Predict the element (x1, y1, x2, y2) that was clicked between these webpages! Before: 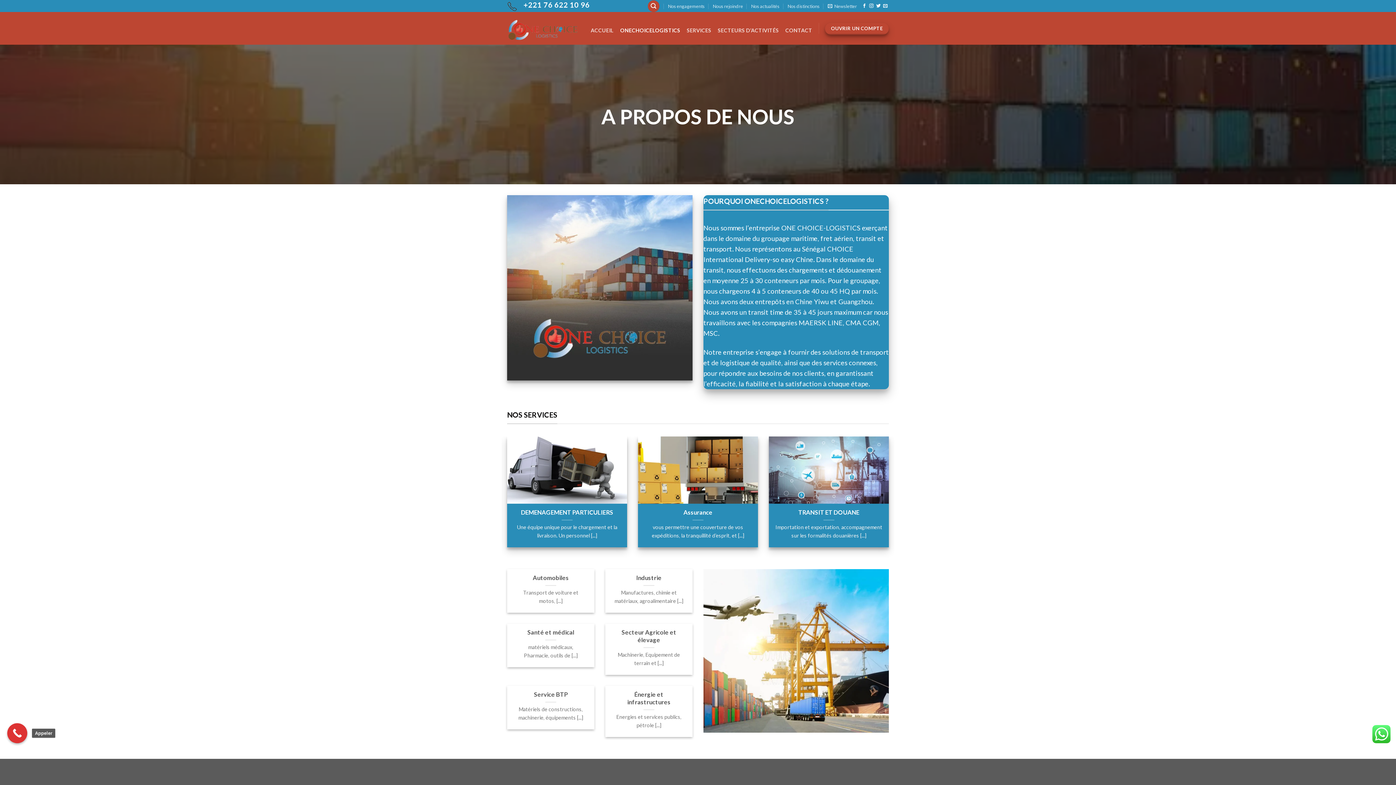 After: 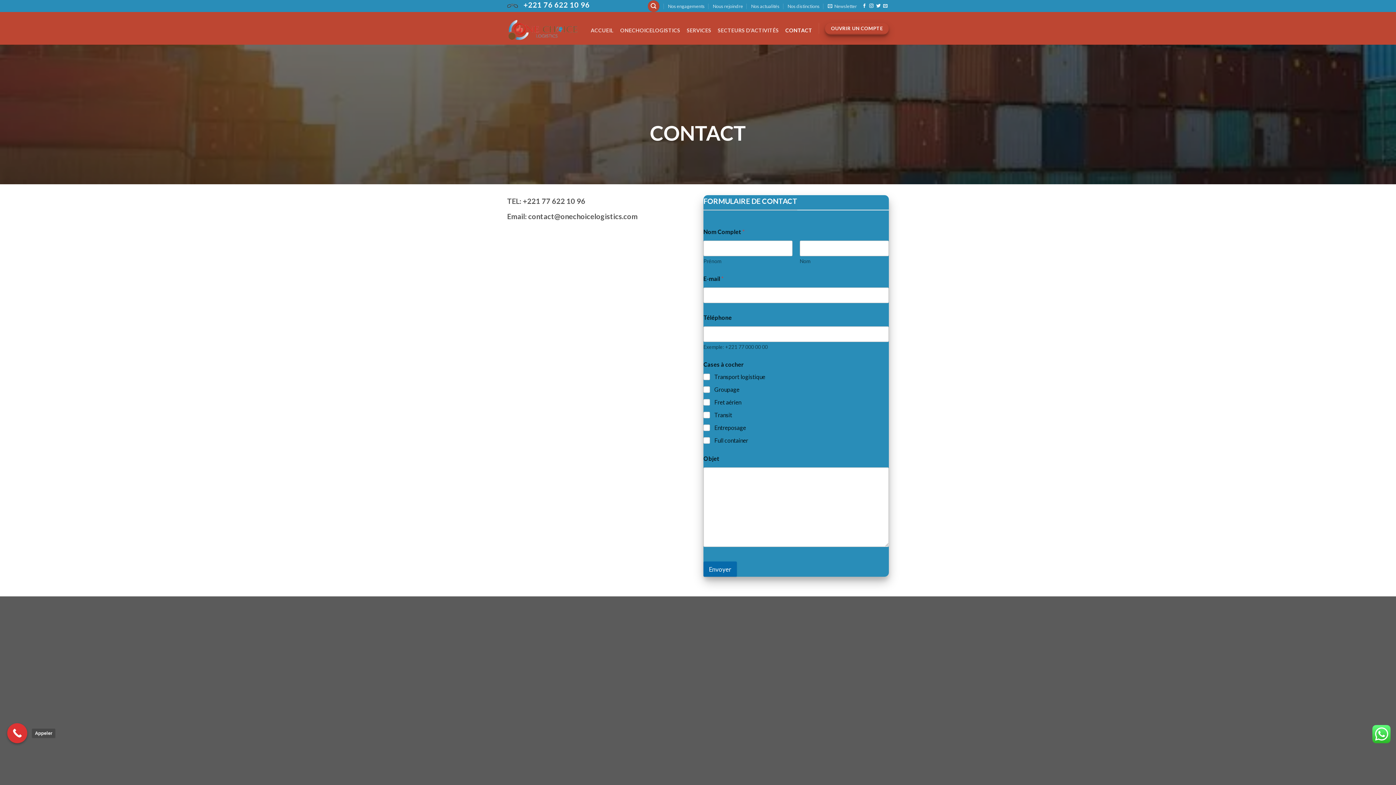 Action: label: CONTACT bbox: (785, 12, 812, 49)